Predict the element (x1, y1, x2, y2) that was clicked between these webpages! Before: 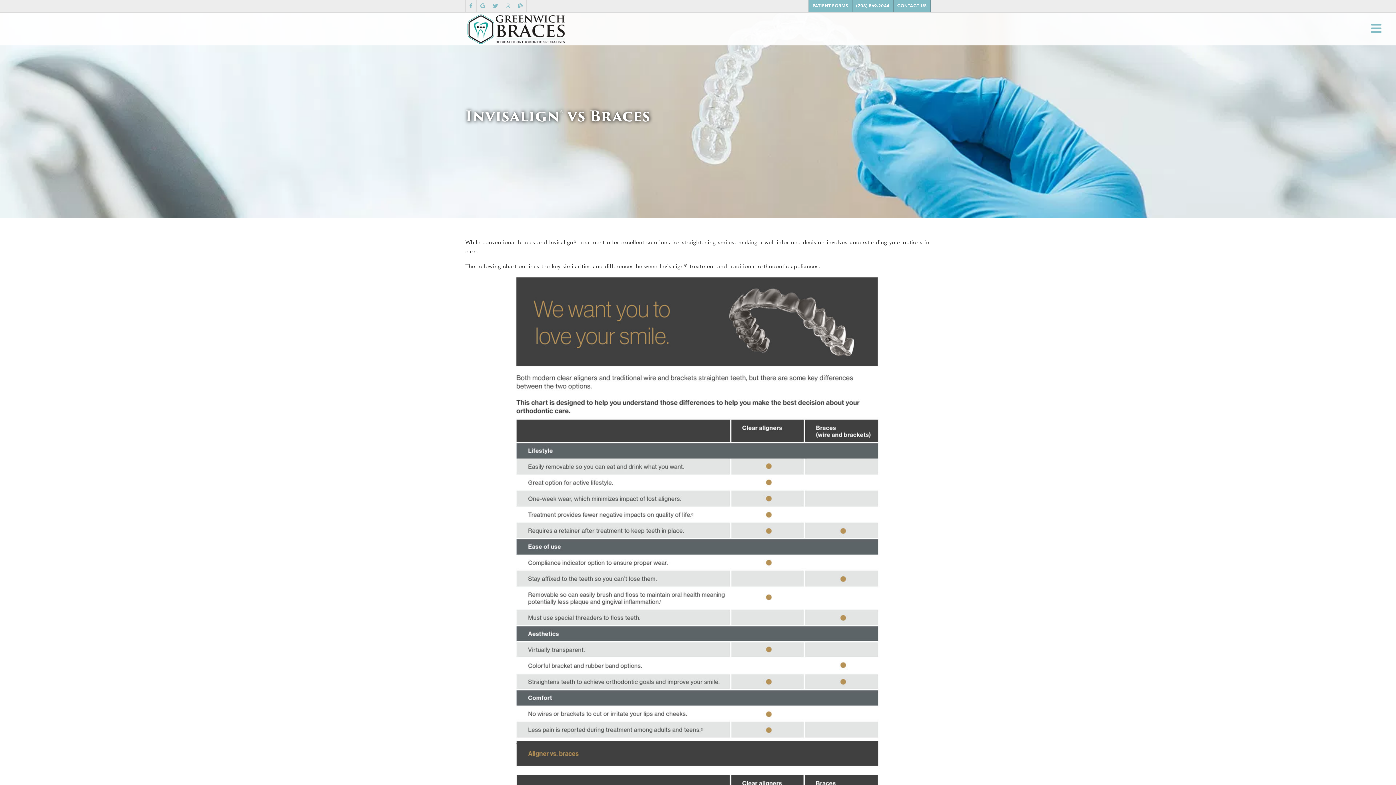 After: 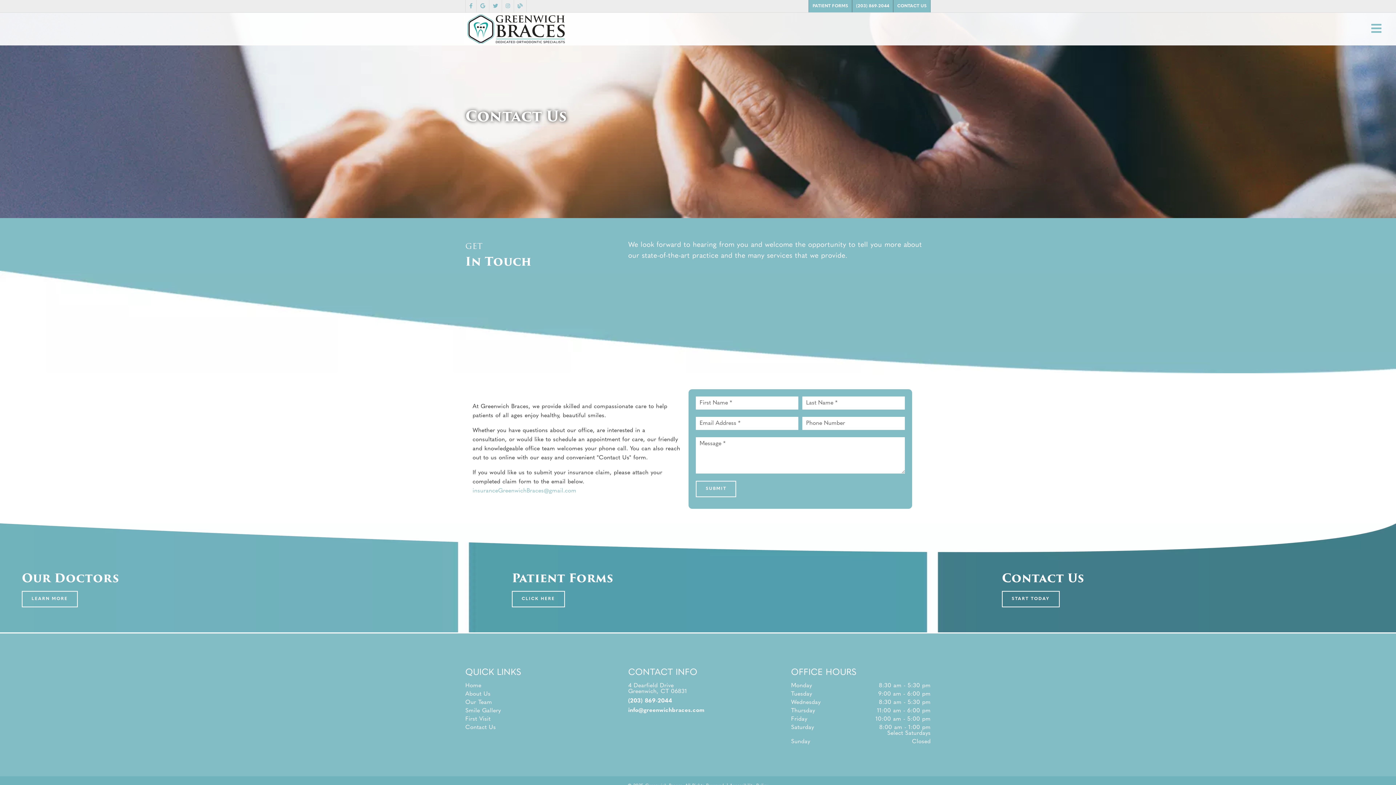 Action: bbox: (893, 0, 930, 12) label: Contact Us